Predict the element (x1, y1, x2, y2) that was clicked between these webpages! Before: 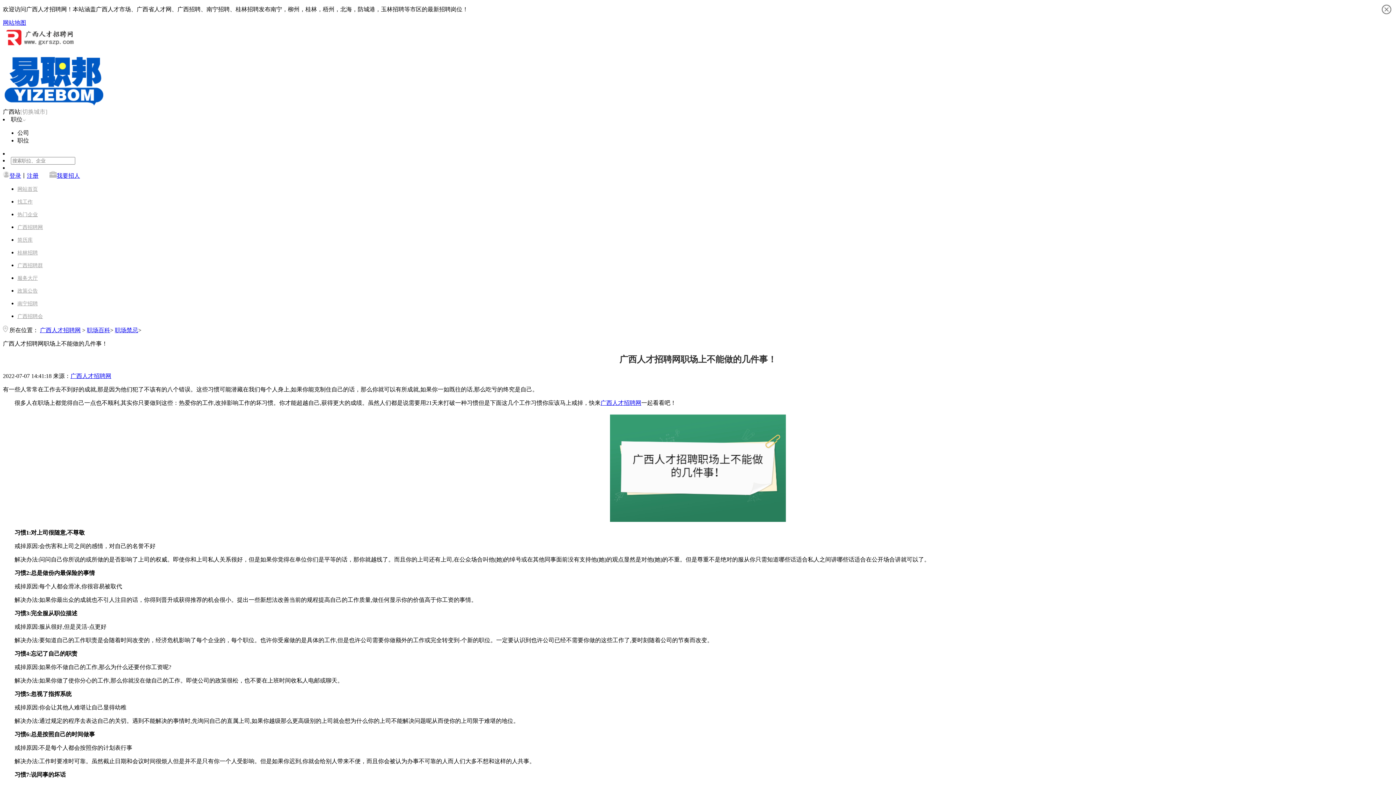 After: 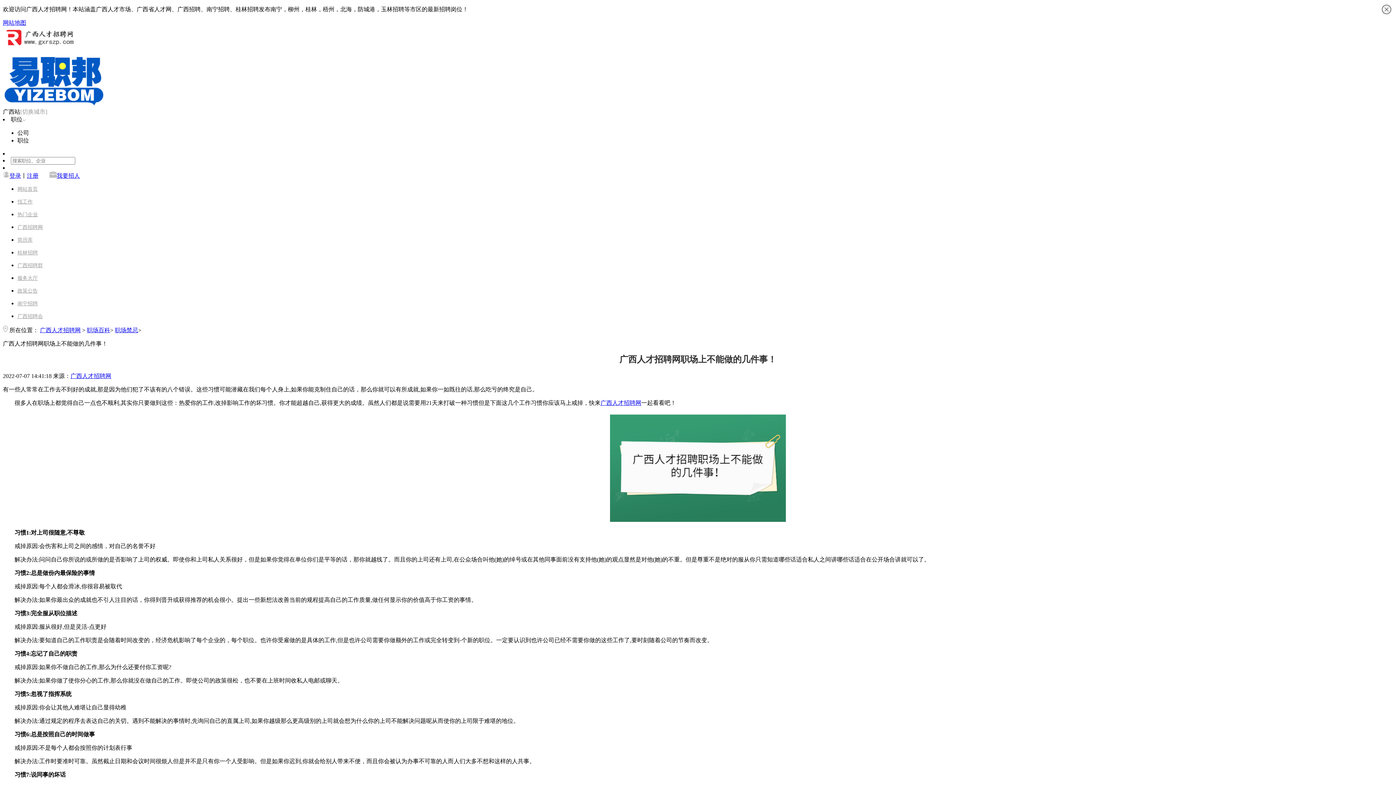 Action: label: 广西招聘群 bbox: (17, 262, 42, 268)